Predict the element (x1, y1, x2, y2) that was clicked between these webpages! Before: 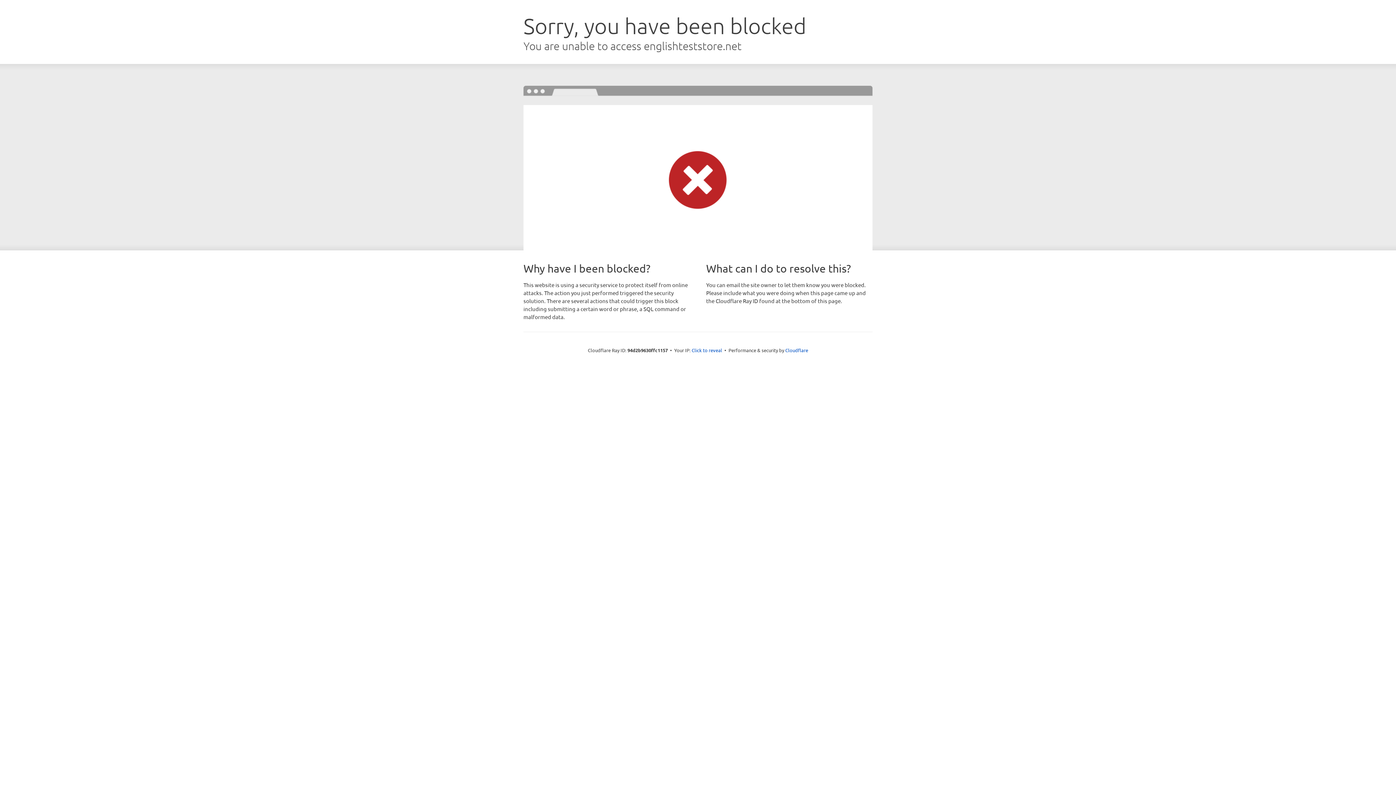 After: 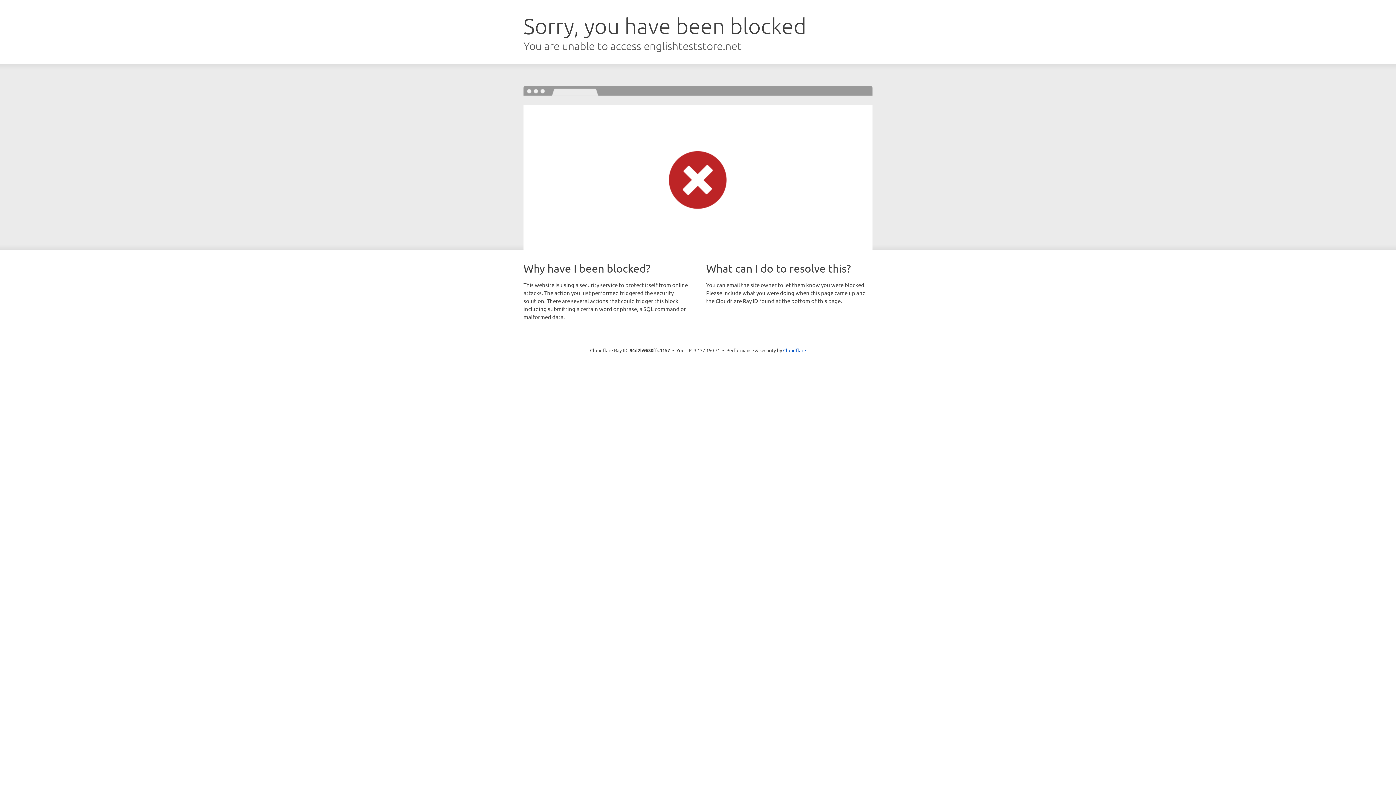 Action: label: Click to reveal bbox: (691, 346, 722, 353)